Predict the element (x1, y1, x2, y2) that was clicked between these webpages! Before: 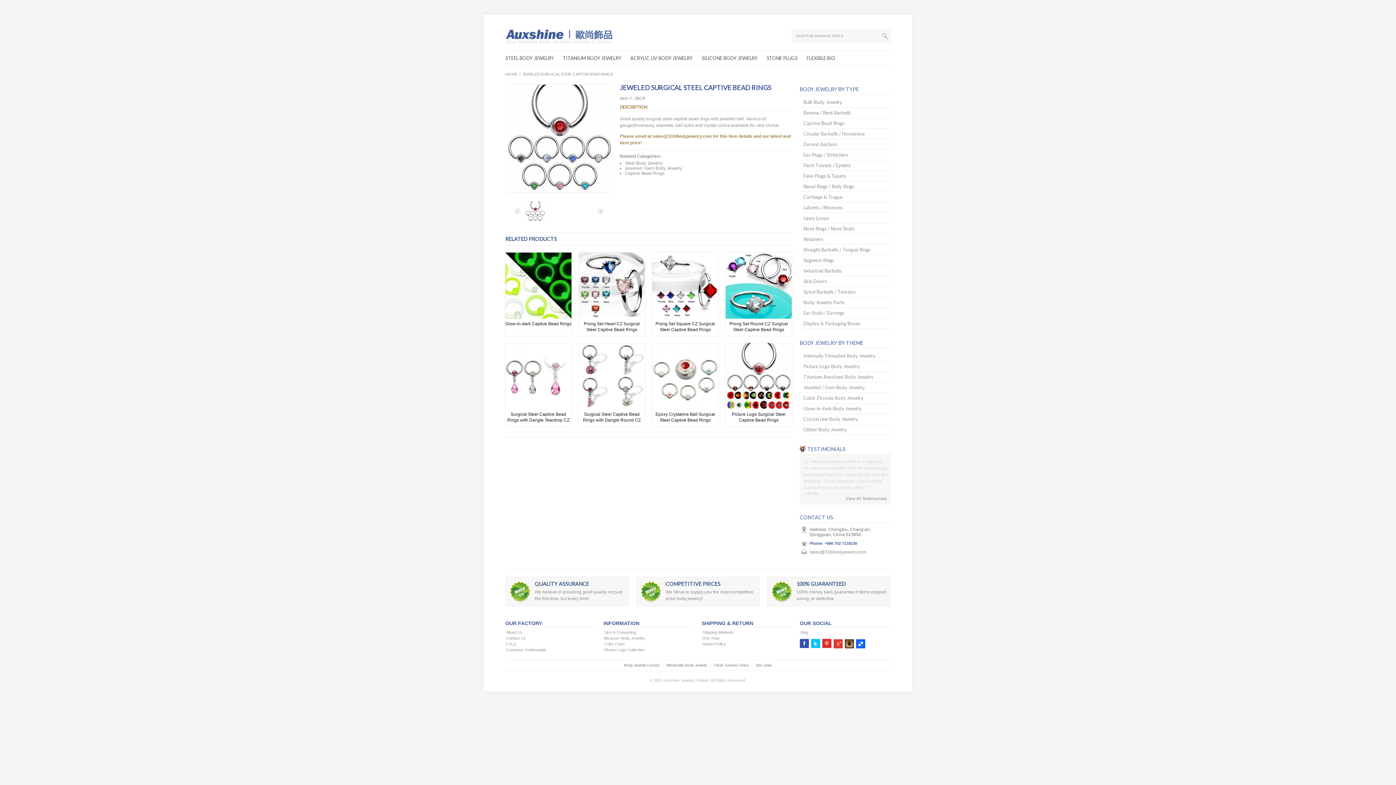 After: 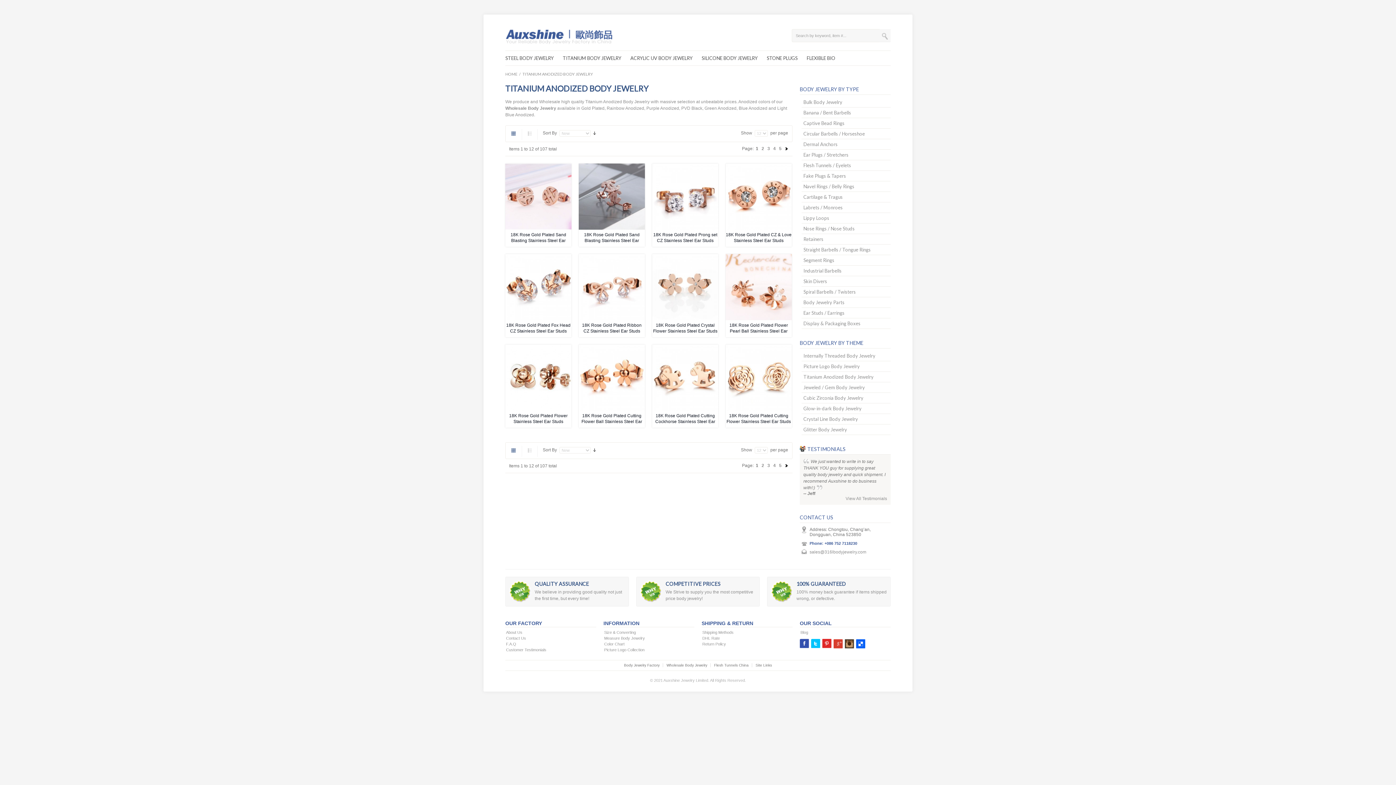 Action: label: Titanium Anodized Body Jewelry bbox: (801, 372, 890, 382)